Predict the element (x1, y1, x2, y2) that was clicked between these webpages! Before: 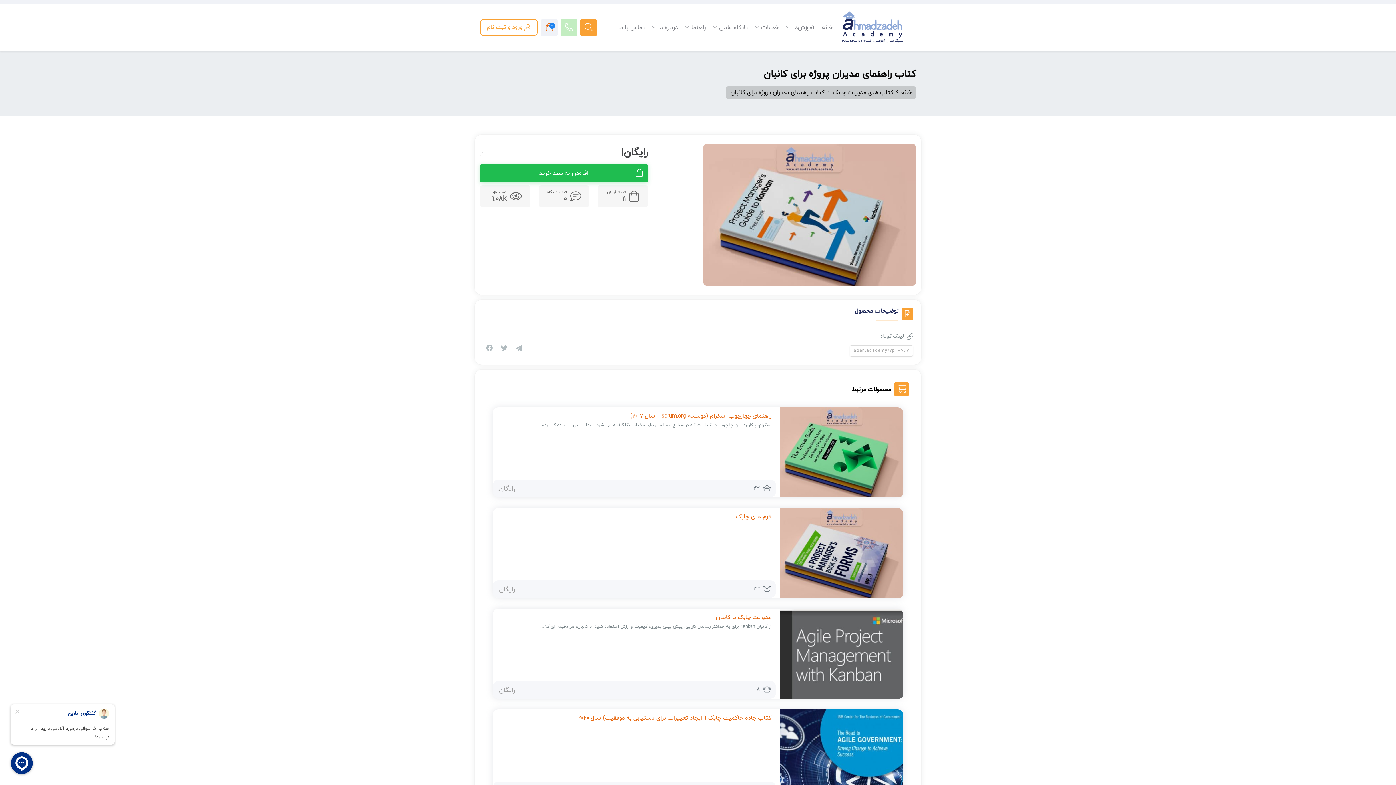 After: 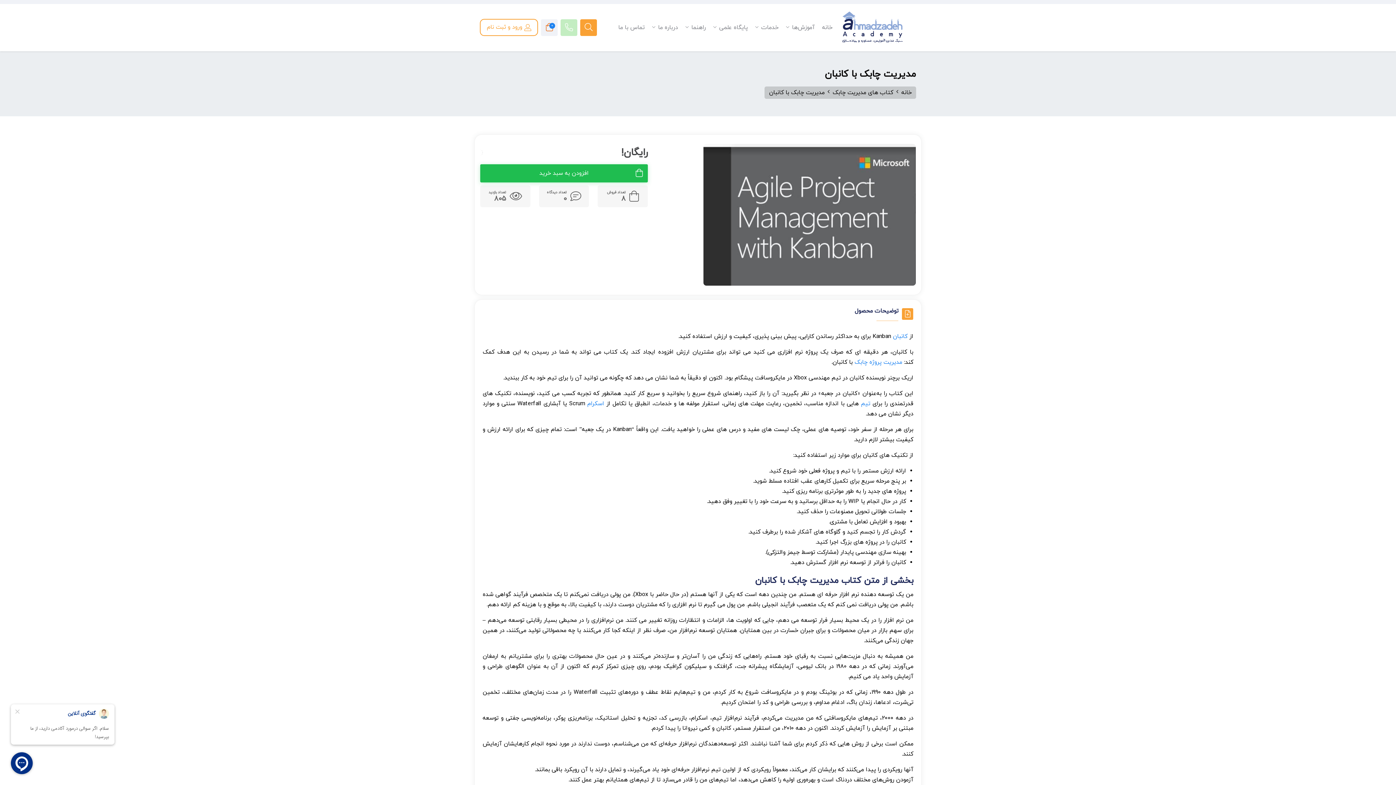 Action: label: مدیریت چابک با کانبان bbox: (715, 613, 771, 621)